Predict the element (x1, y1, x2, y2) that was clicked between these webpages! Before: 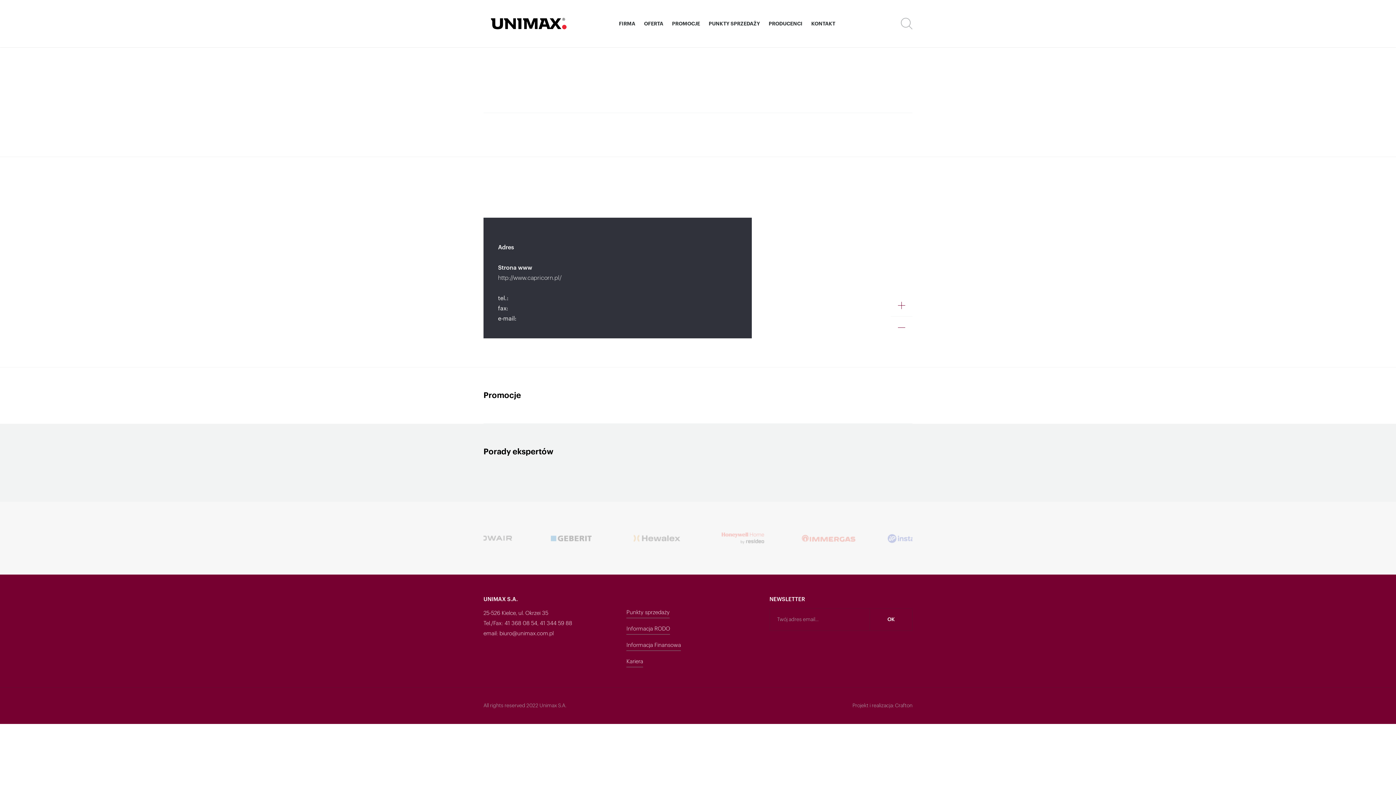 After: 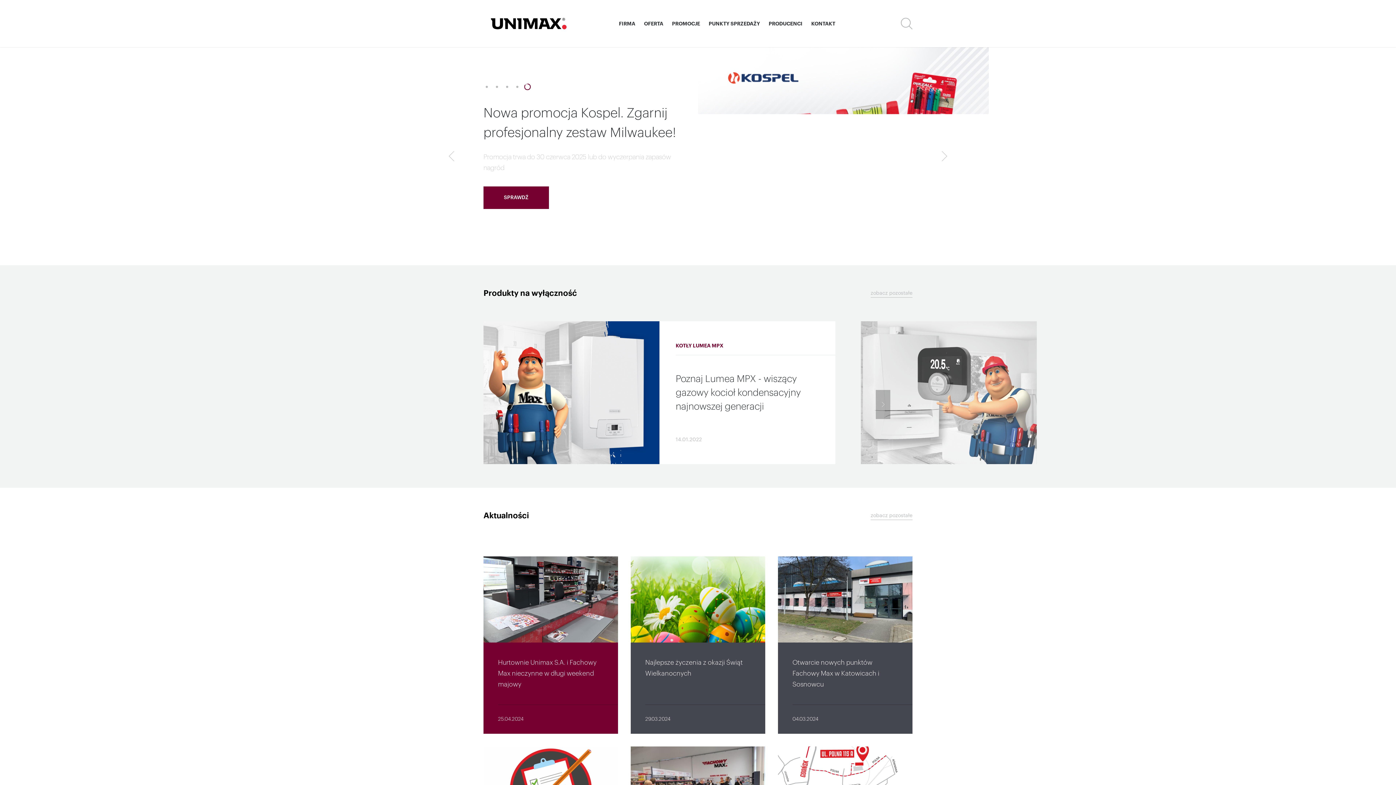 Action: bbox: (483, 9, 556, 37)